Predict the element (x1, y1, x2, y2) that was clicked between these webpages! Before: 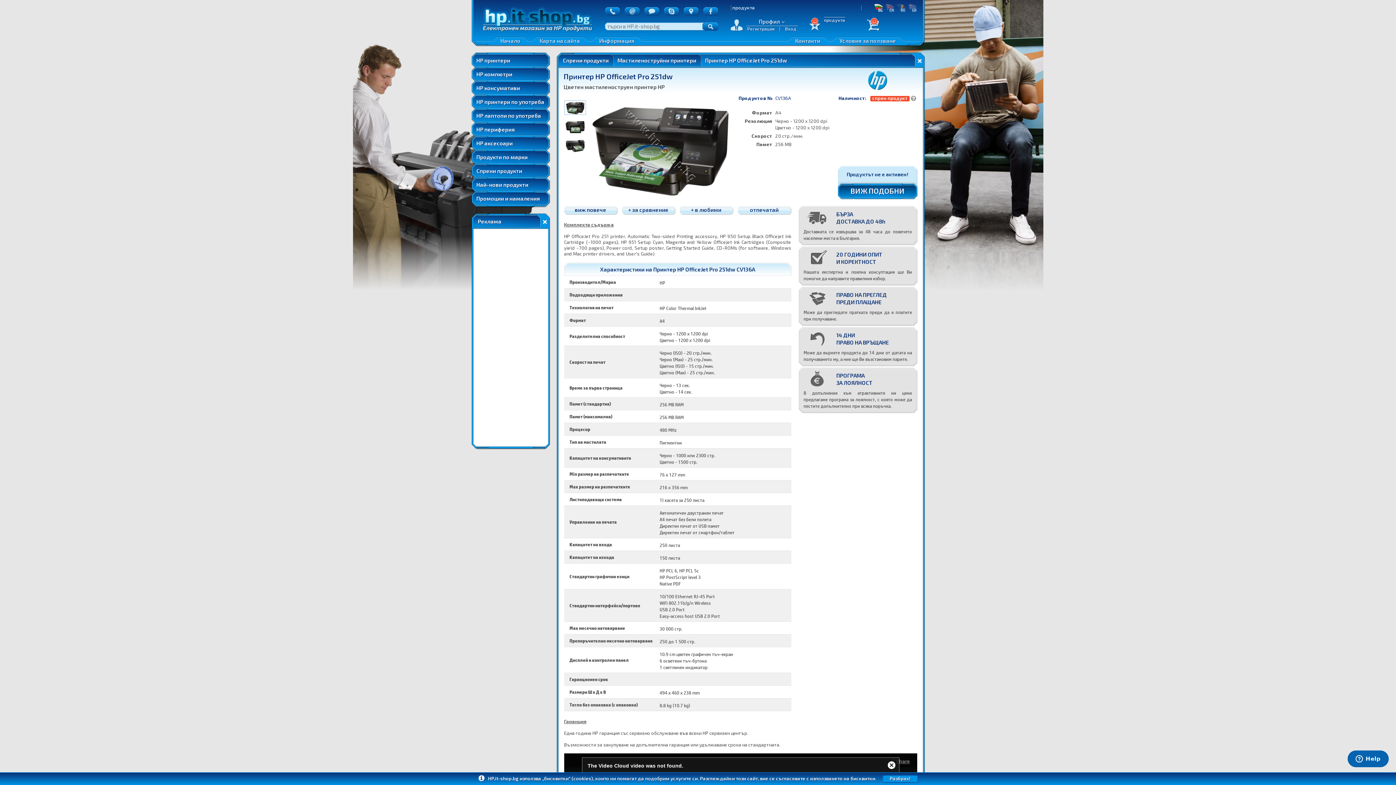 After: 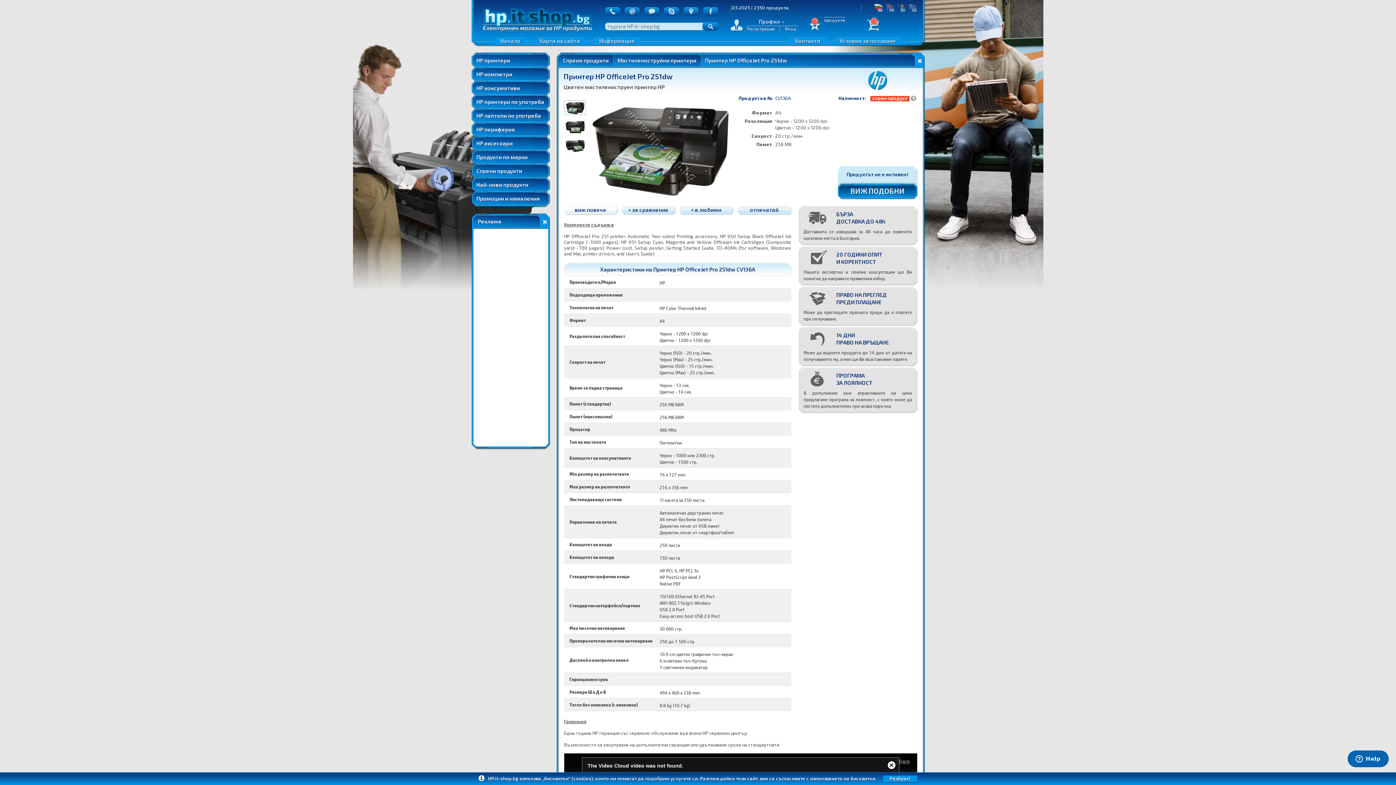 Action: bbox: (564, 206, 617, 214) label: виж повече